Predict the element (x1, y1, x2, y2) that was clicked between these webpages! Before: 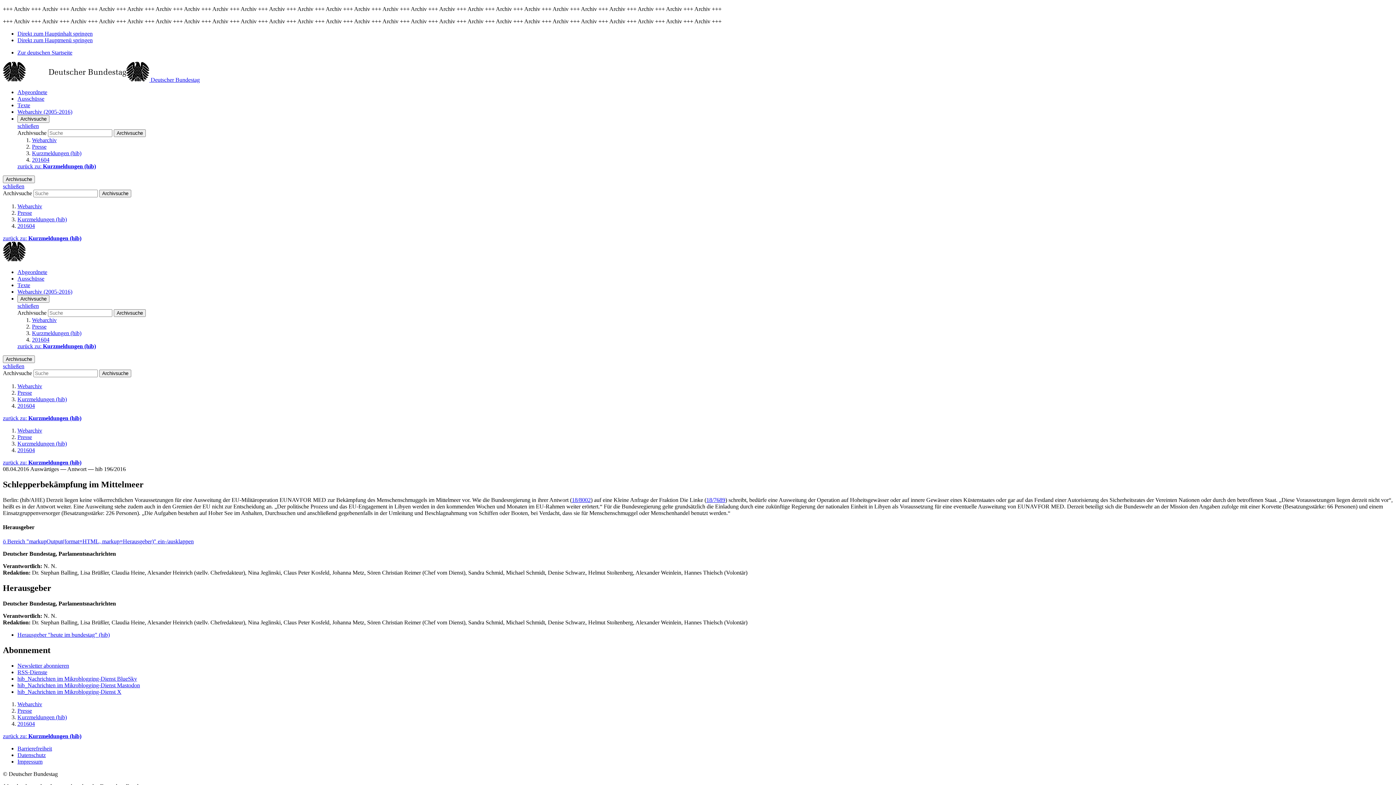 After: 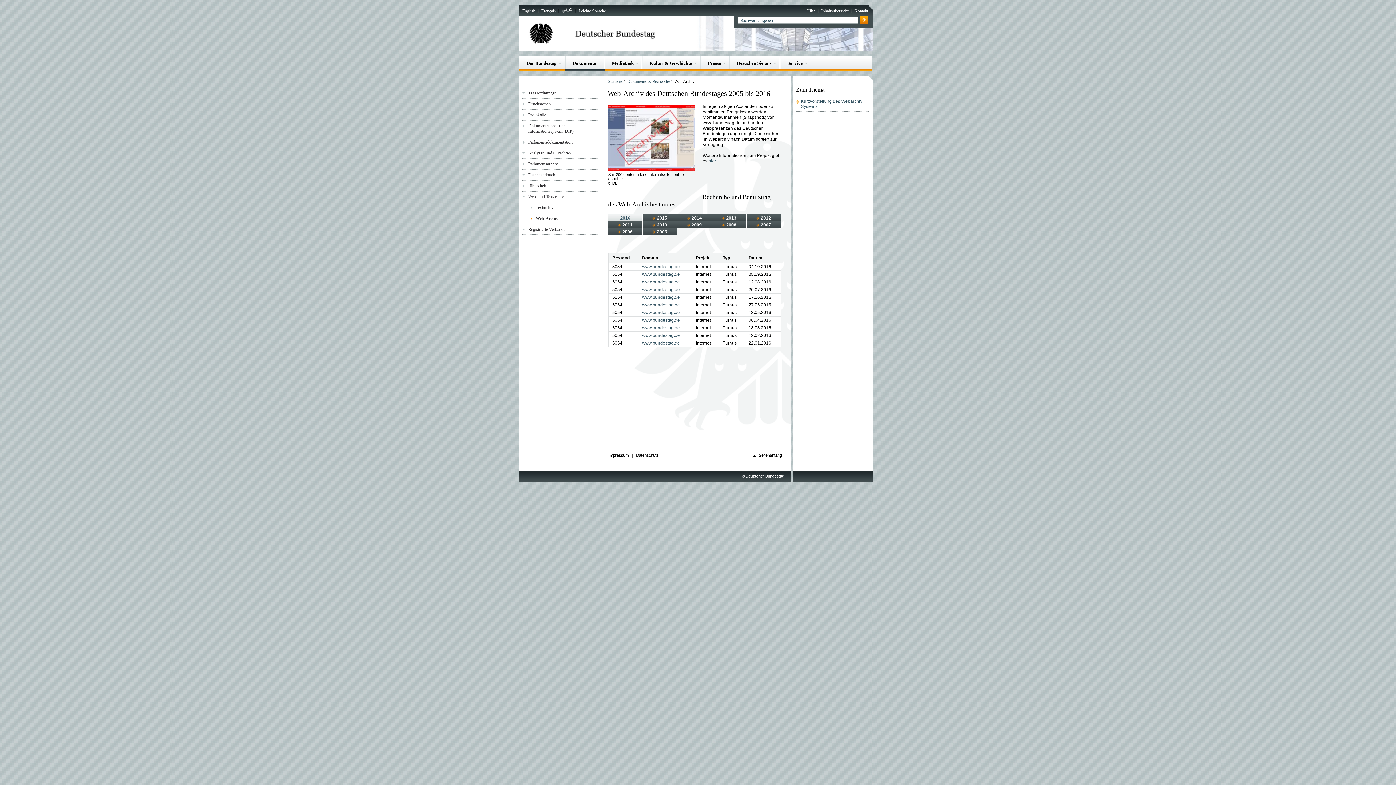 Action: label: Webarchiv (2005-2016) bbox: (17, 108, 72, 114)